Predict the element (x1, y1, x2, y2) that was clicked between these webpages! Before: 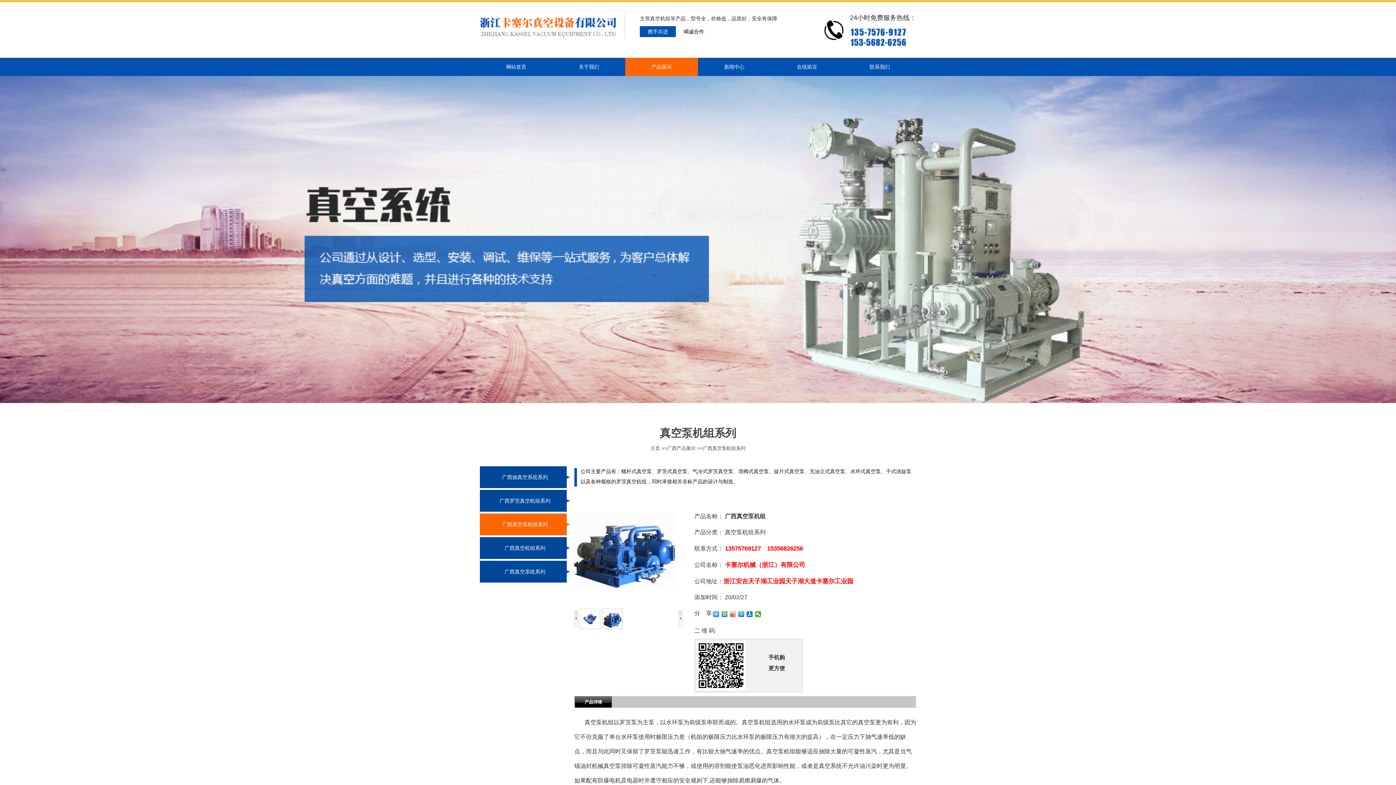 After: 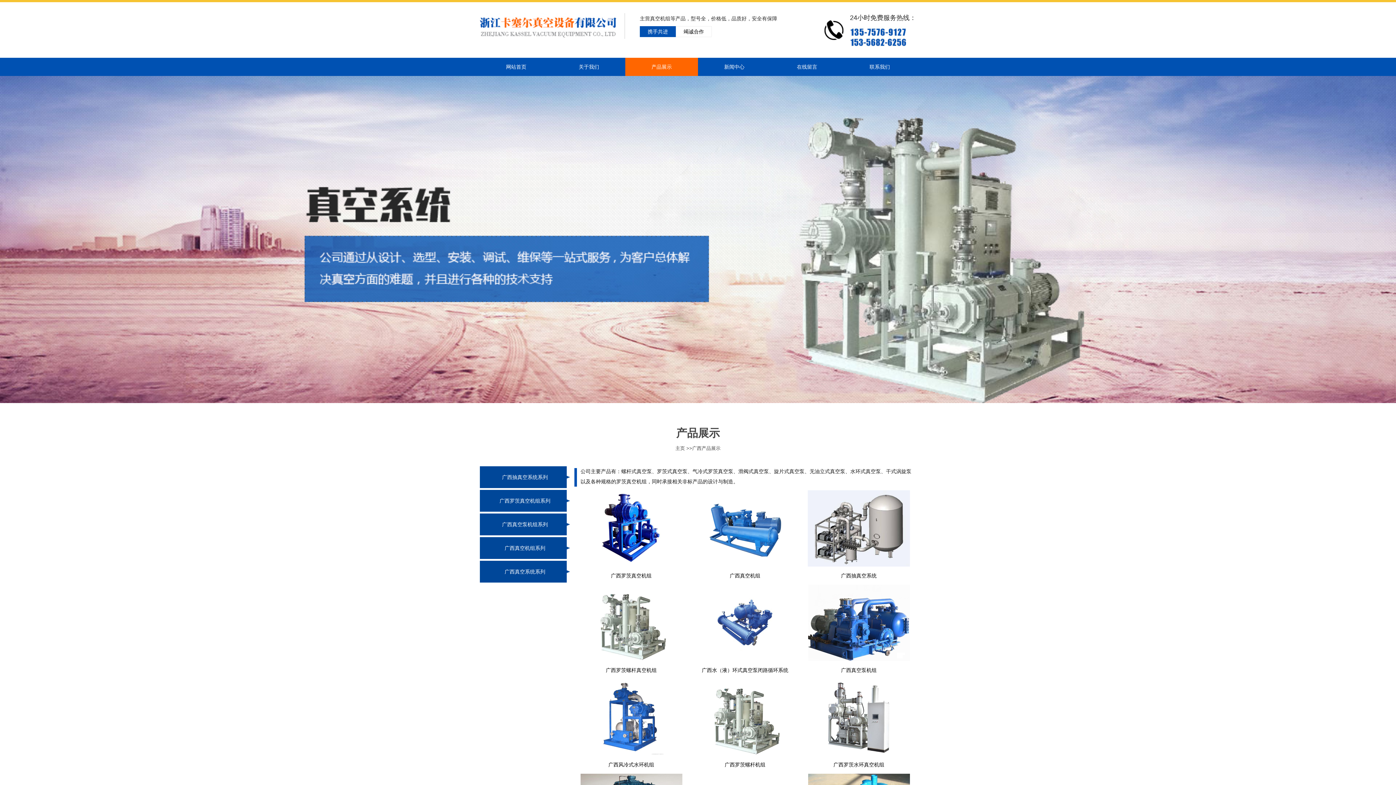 Action: label: 产品展示 bbox: (625, 57, 698, 76)